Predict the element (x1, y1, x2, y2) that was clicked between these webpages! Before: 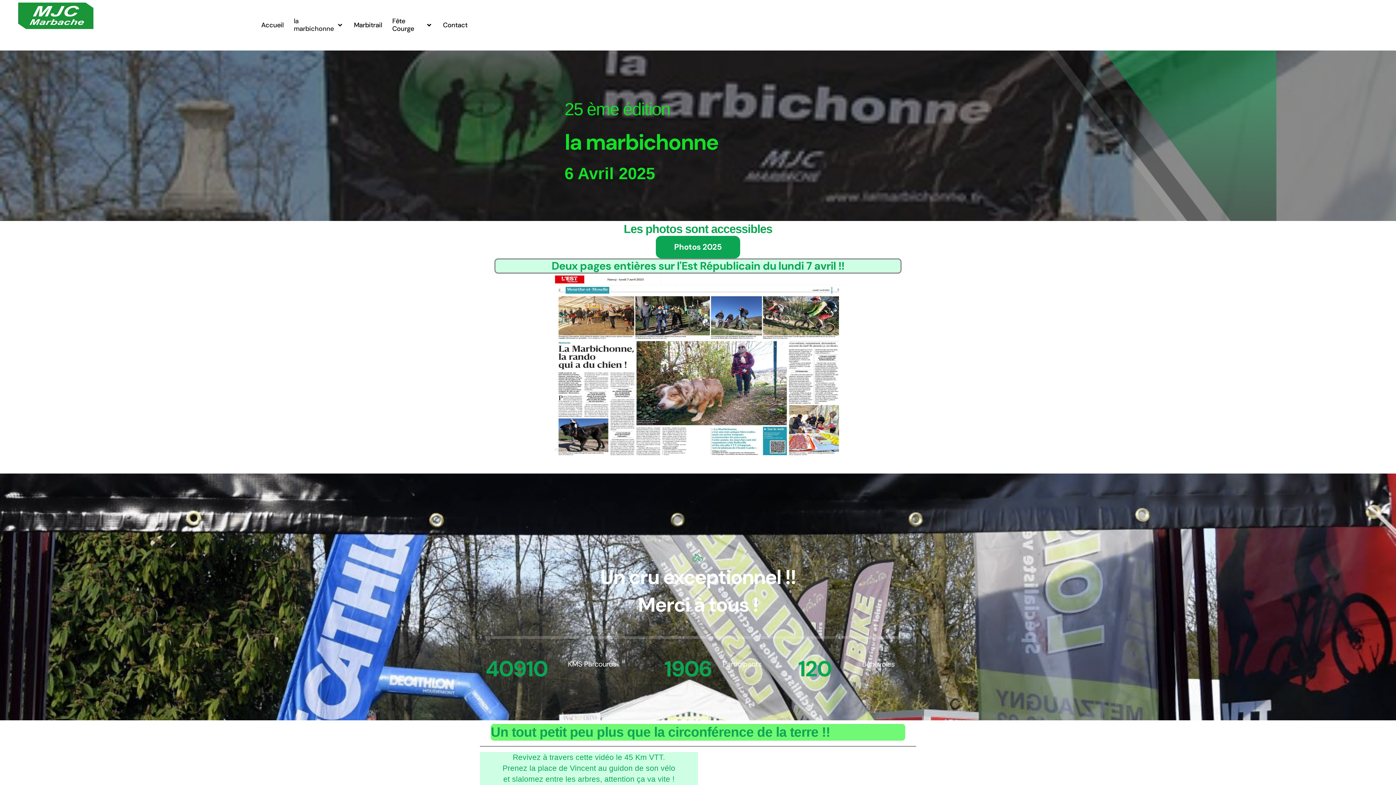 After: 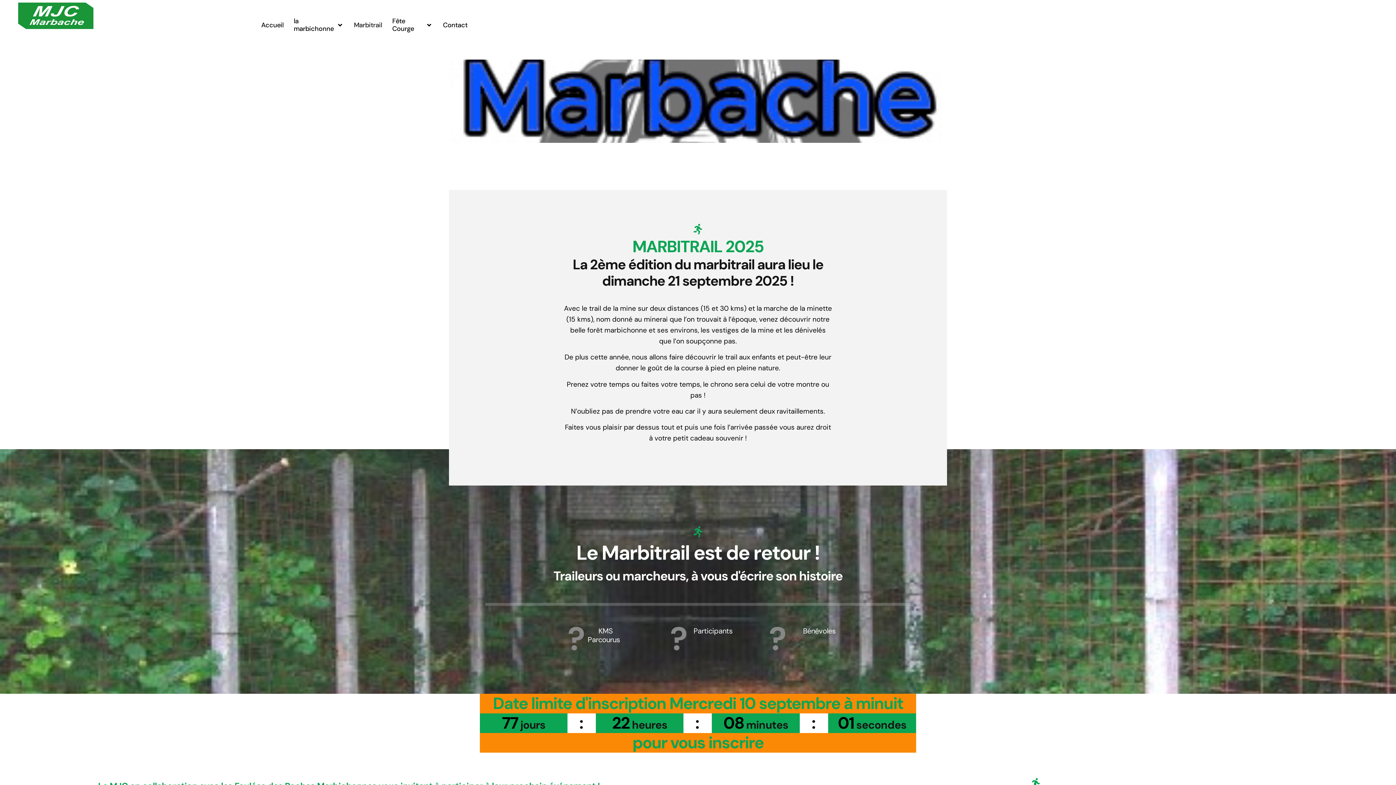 Action: label: Marbitrail bbox: (350, 13, 385, 36)